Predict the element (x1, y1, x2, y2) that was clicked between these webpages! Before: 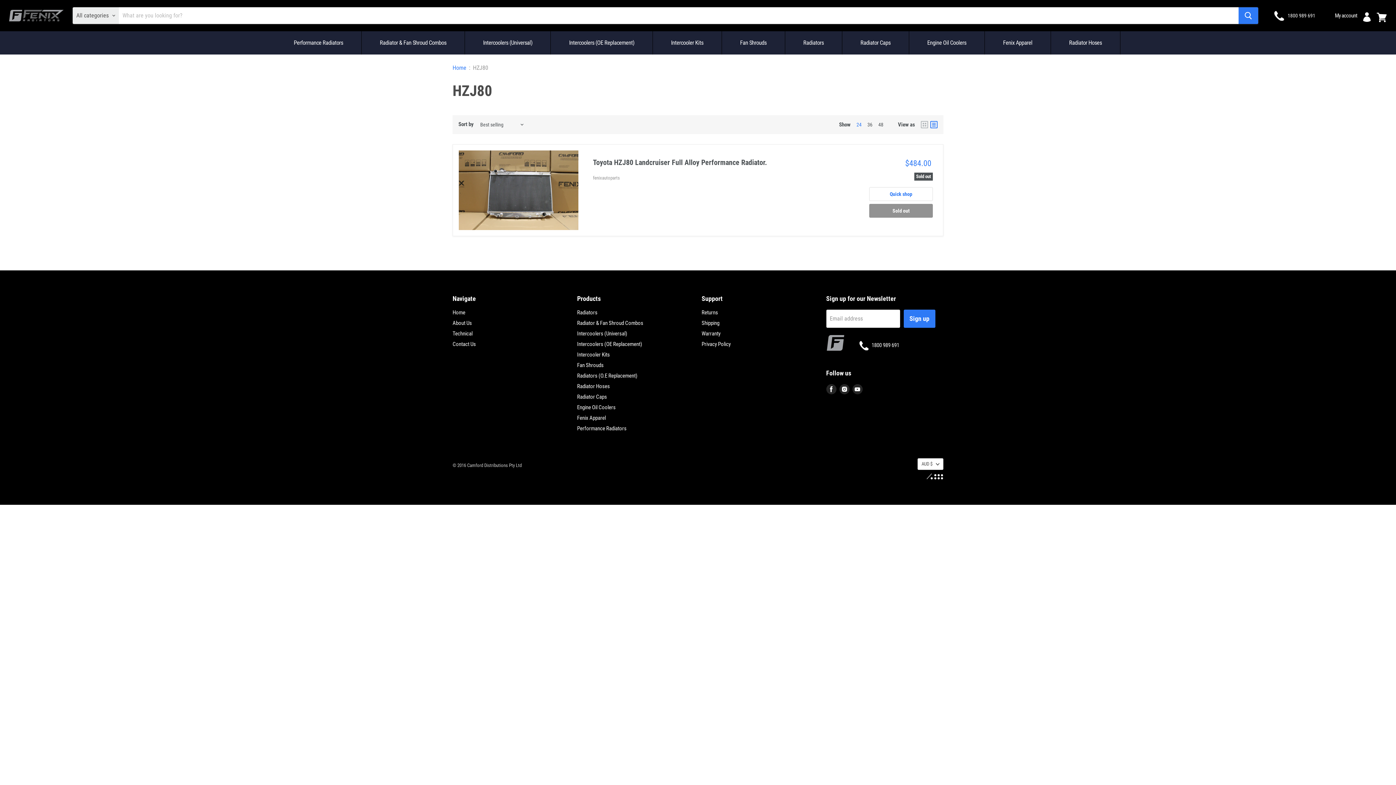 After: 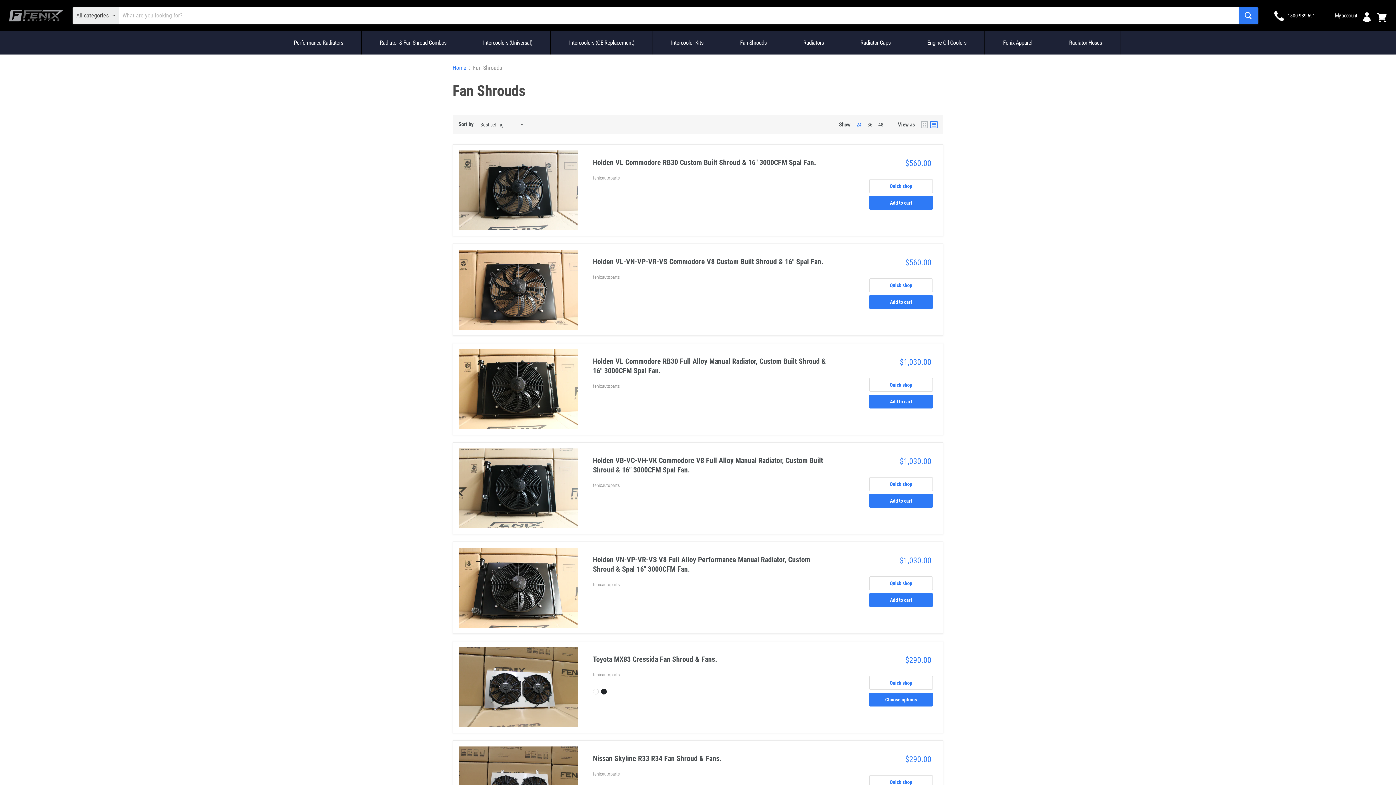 Action: label: Fan Shrouds bbox: (722, 34, 784, 51)